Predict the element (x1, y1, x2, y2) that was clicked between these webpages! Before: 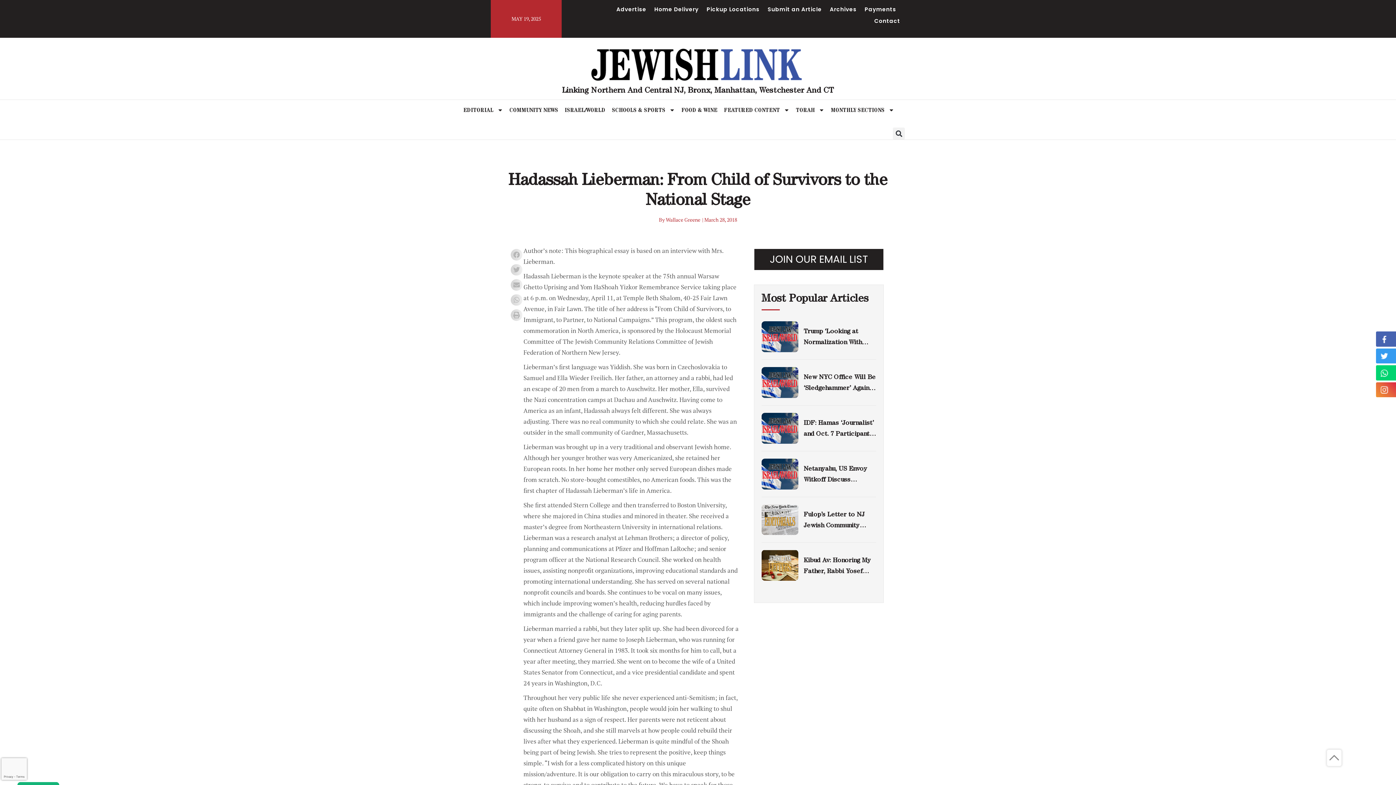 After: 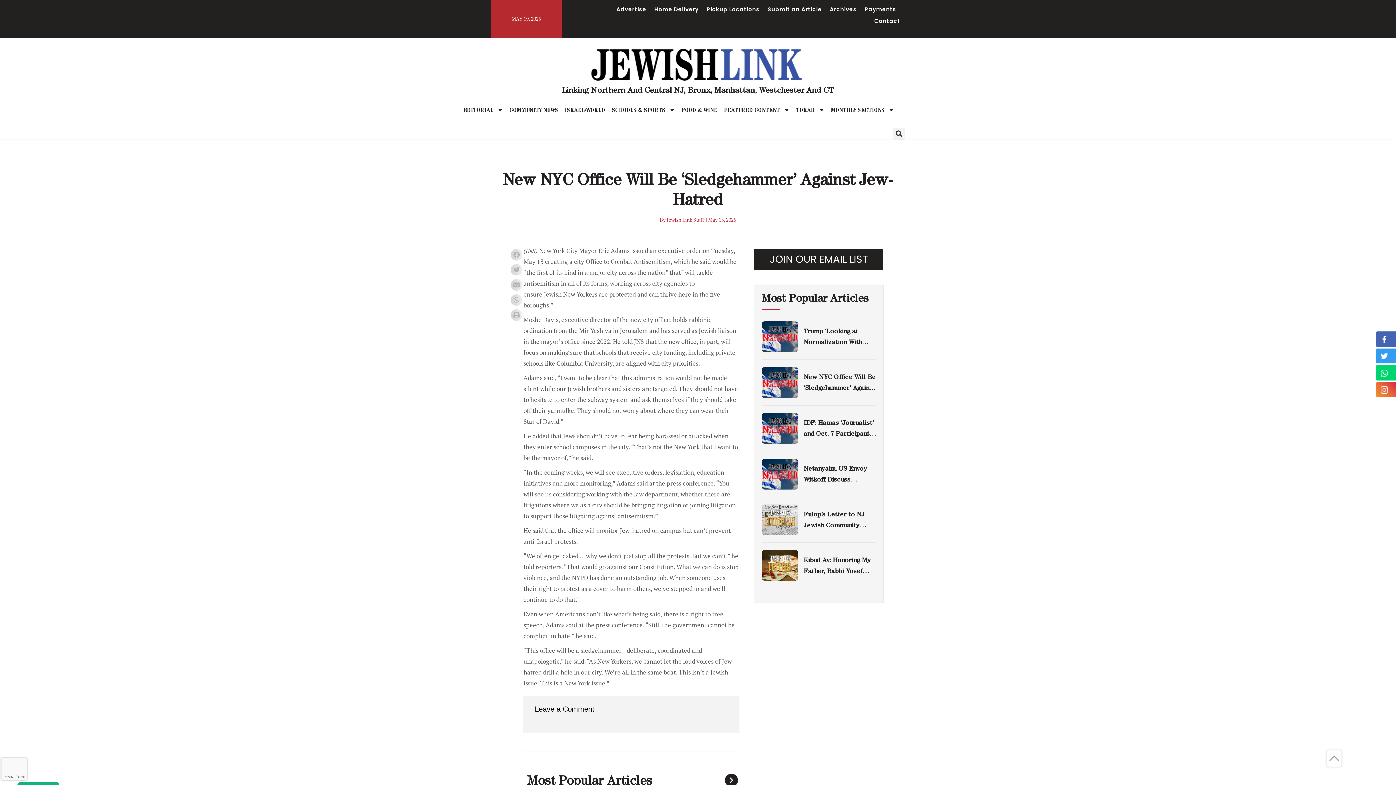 Action: bbox: (761, 367, 798, 398)